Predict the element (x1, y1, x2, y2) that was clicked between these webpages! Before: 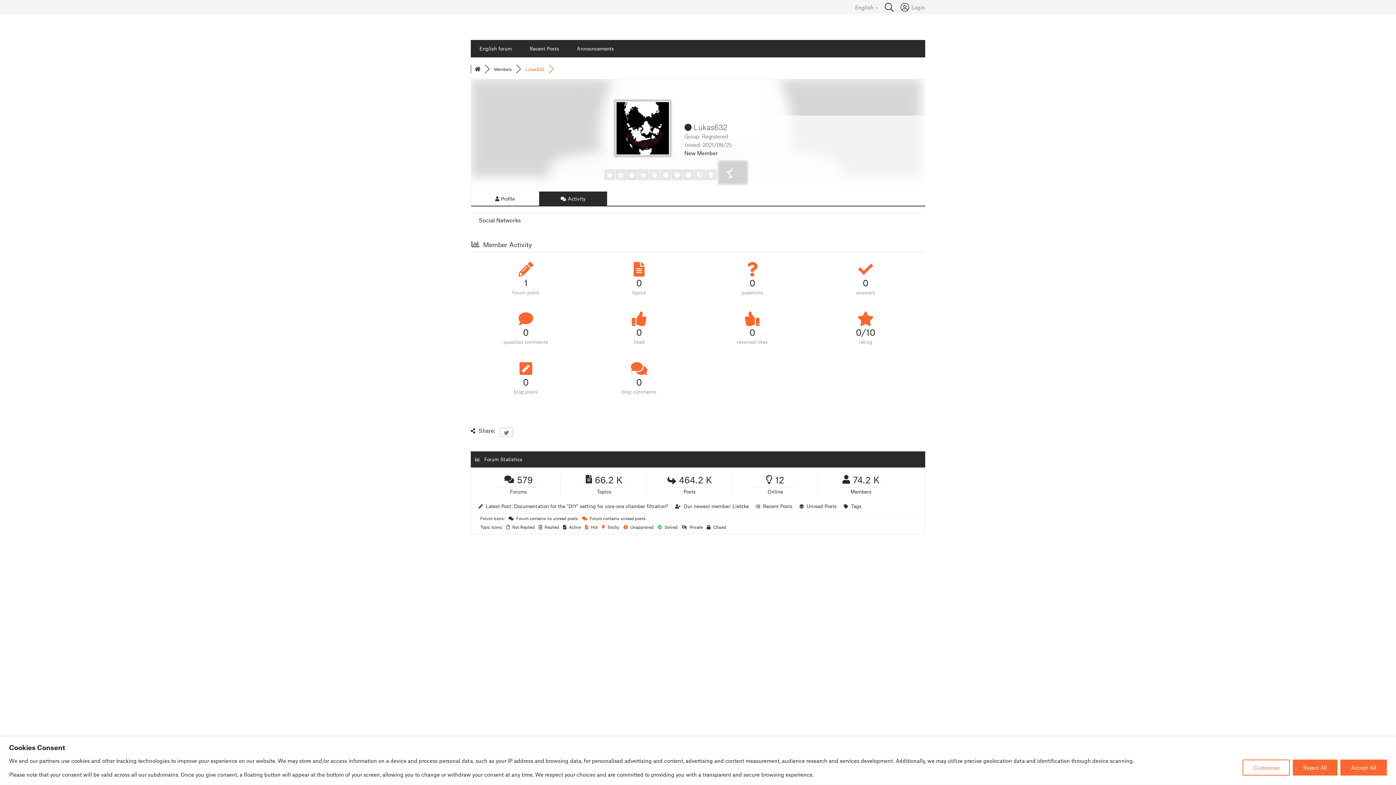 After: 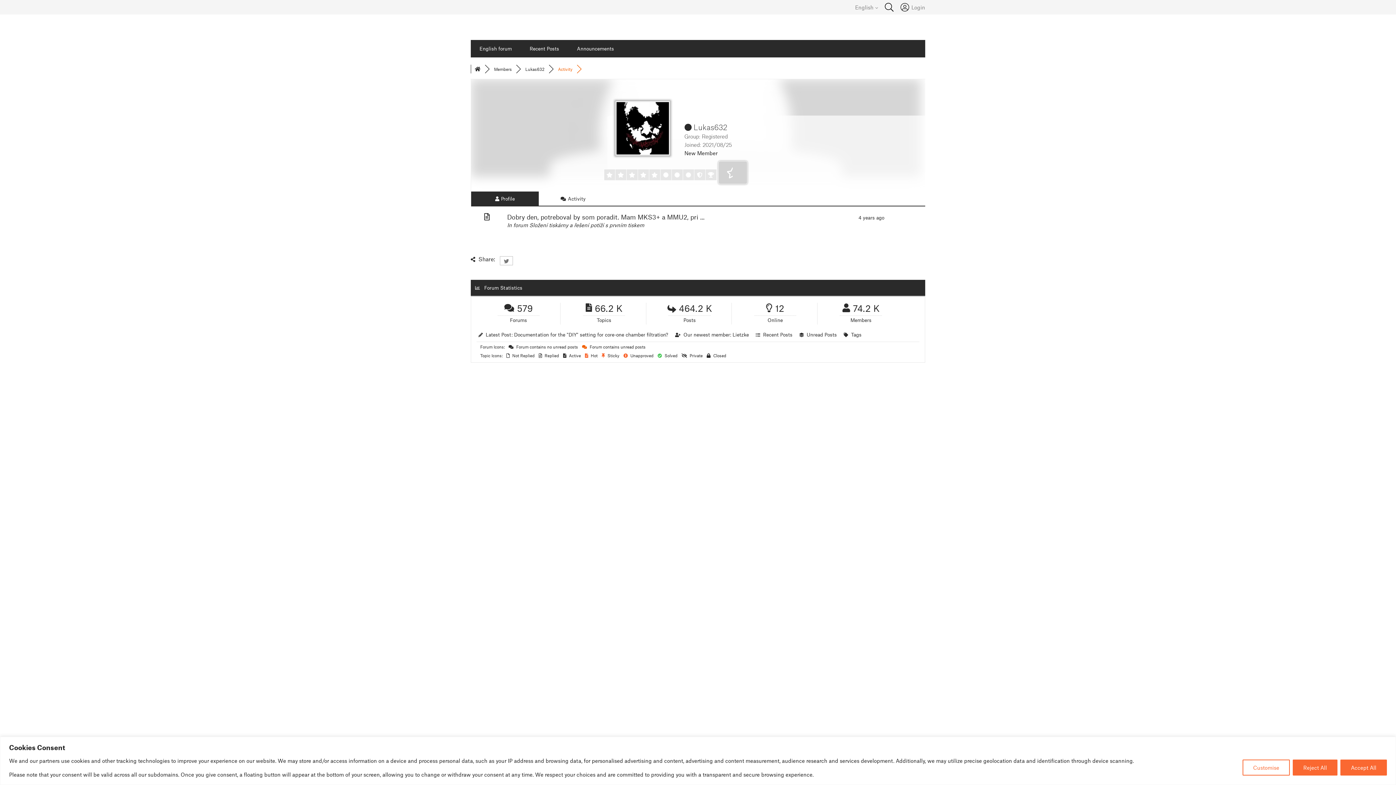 Action: bbox: (815, 259, 916, 297) label: 0
answers